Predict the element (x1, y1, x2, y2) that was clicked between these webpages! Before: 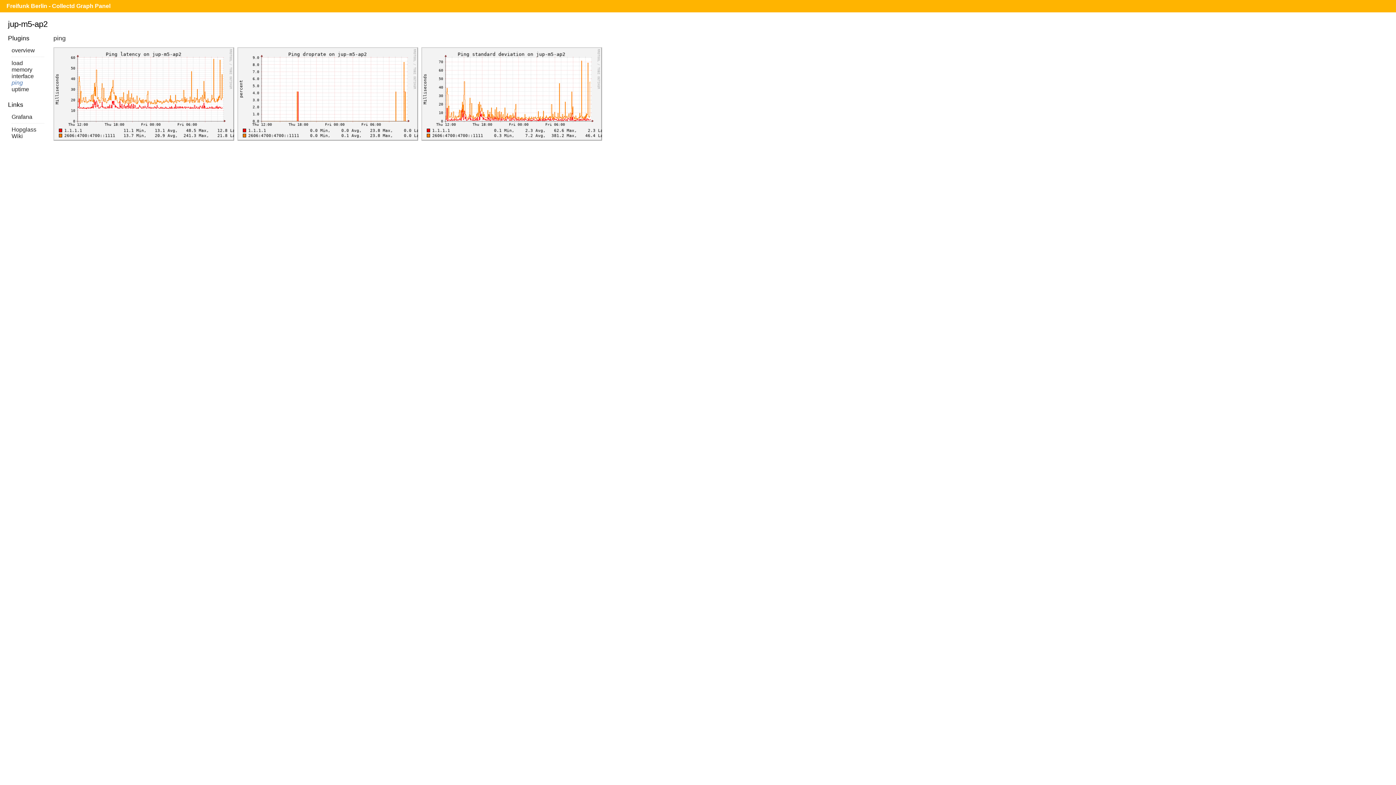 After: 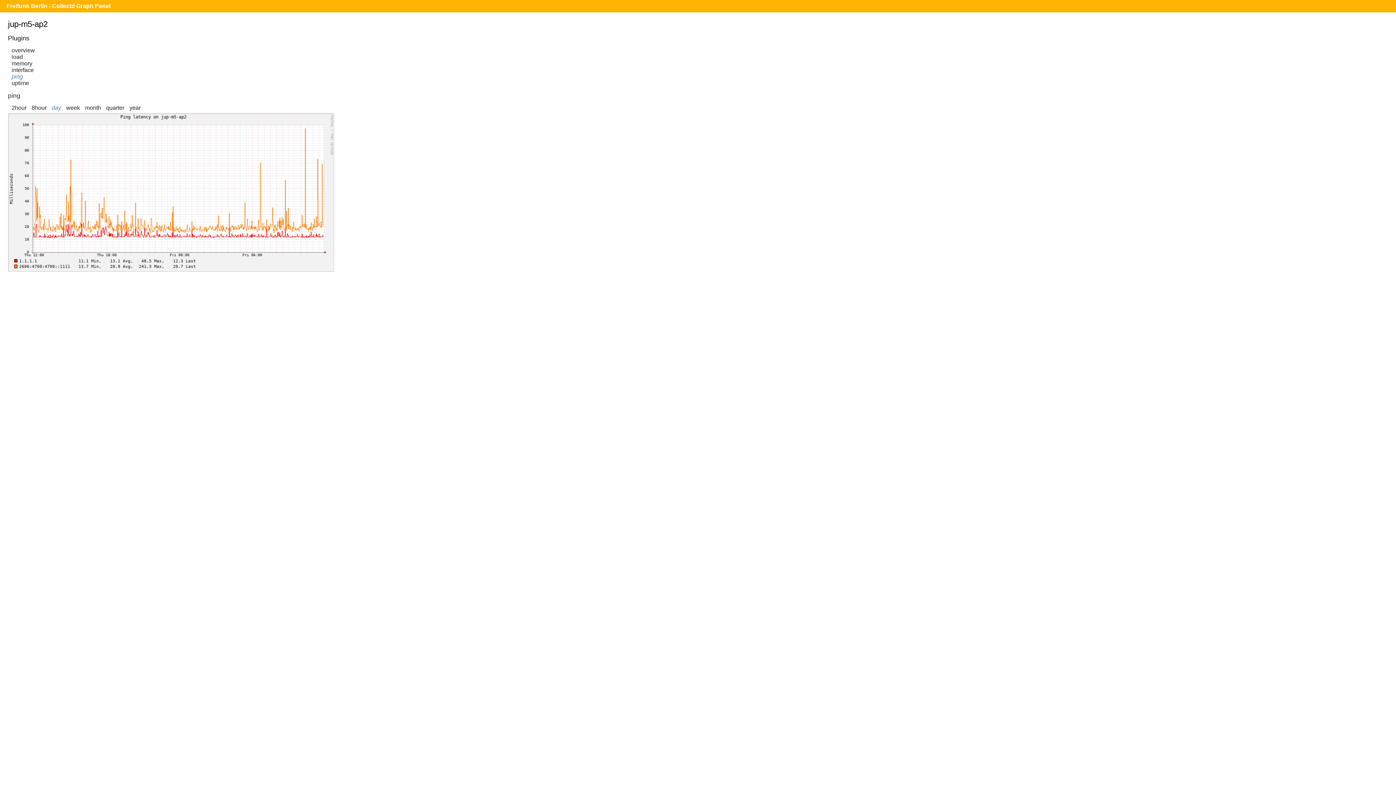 Action: bbox: (53, 47, 236, 53)